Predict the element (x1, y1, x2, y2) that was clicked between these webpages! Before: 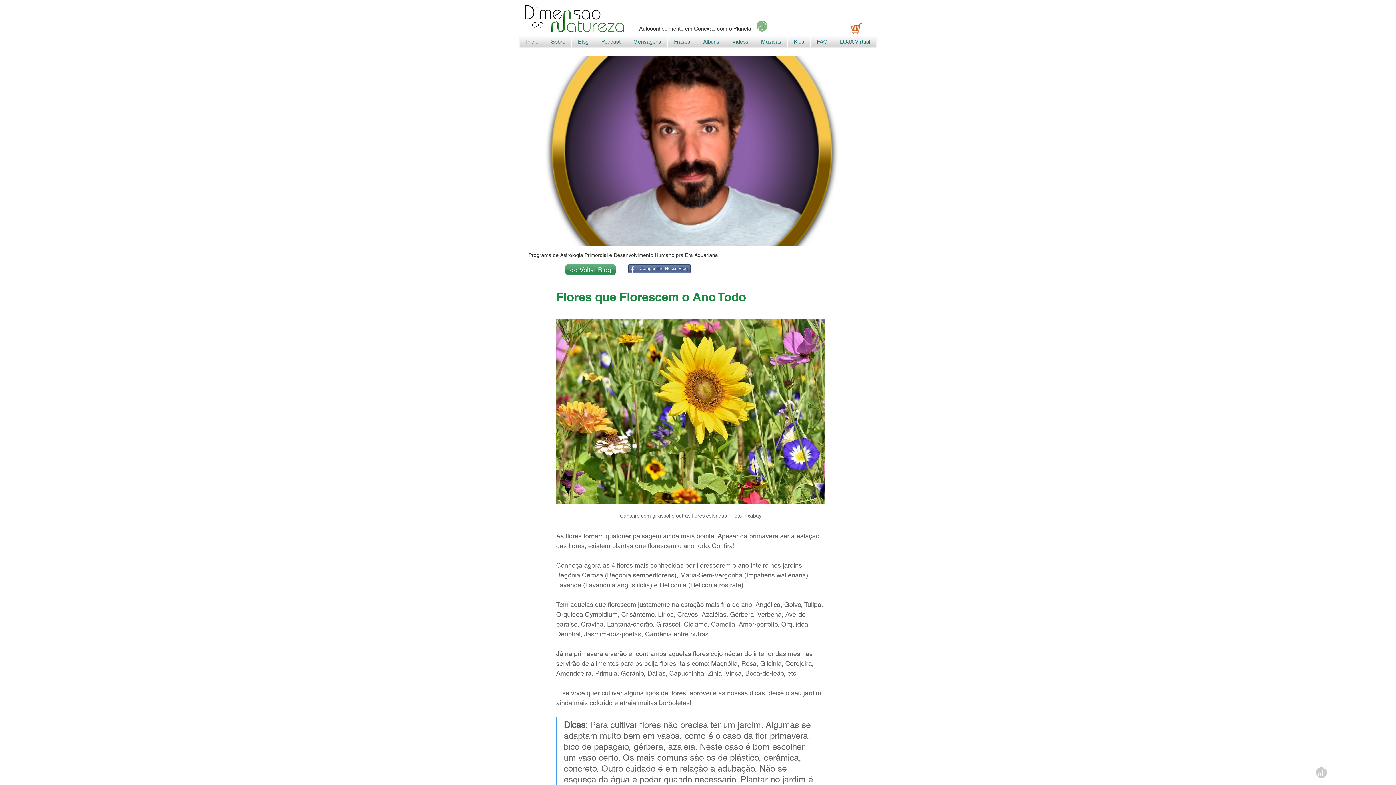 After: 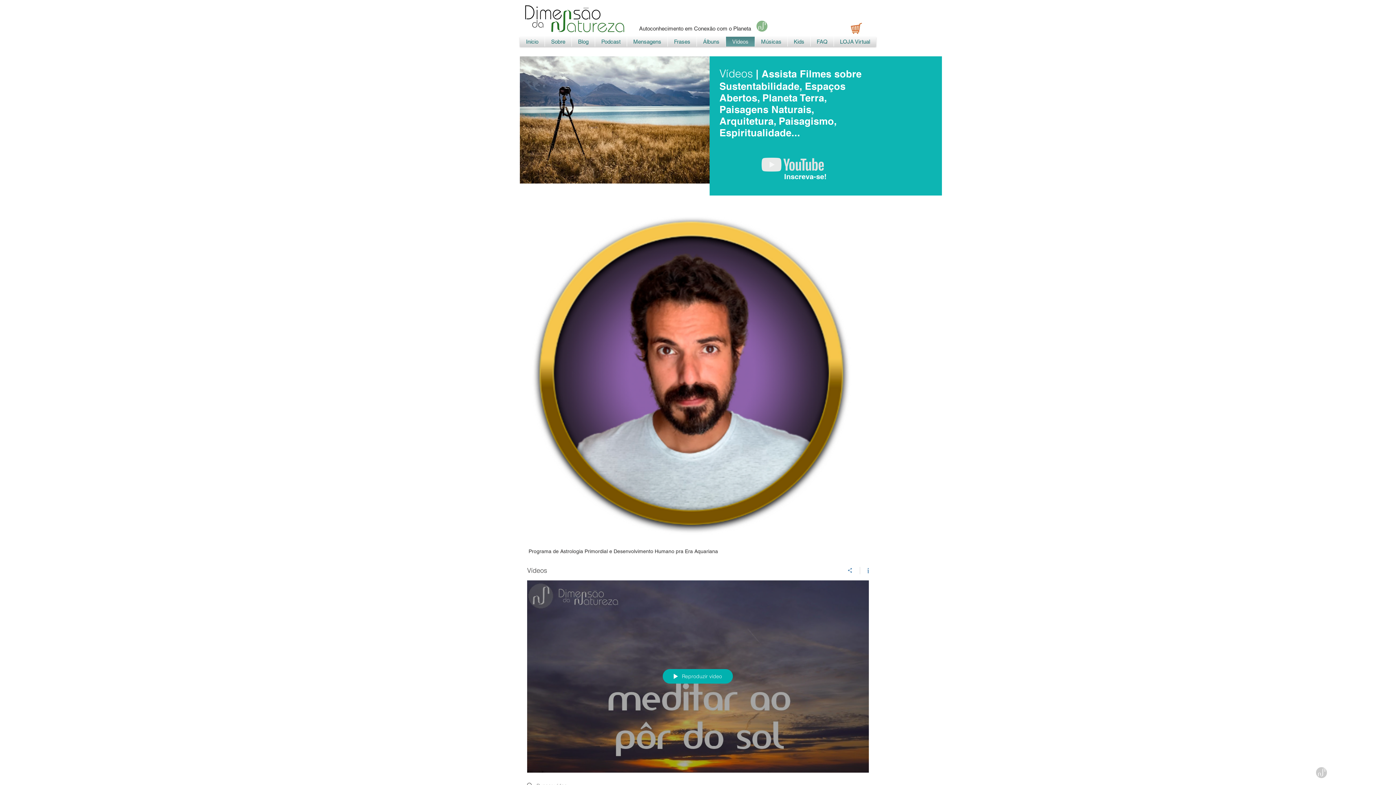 Action: bbox: (726, 36, 754, 46) label: Vídeos